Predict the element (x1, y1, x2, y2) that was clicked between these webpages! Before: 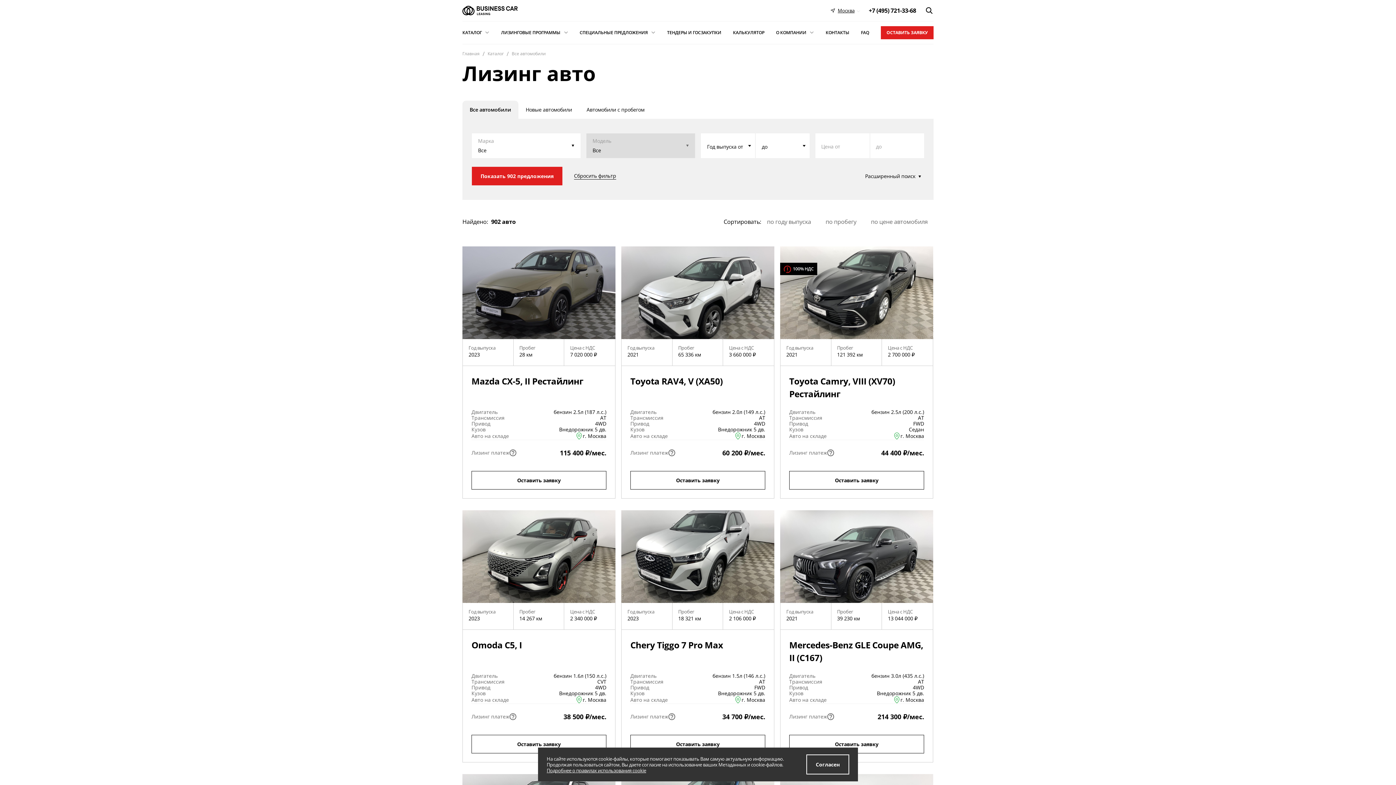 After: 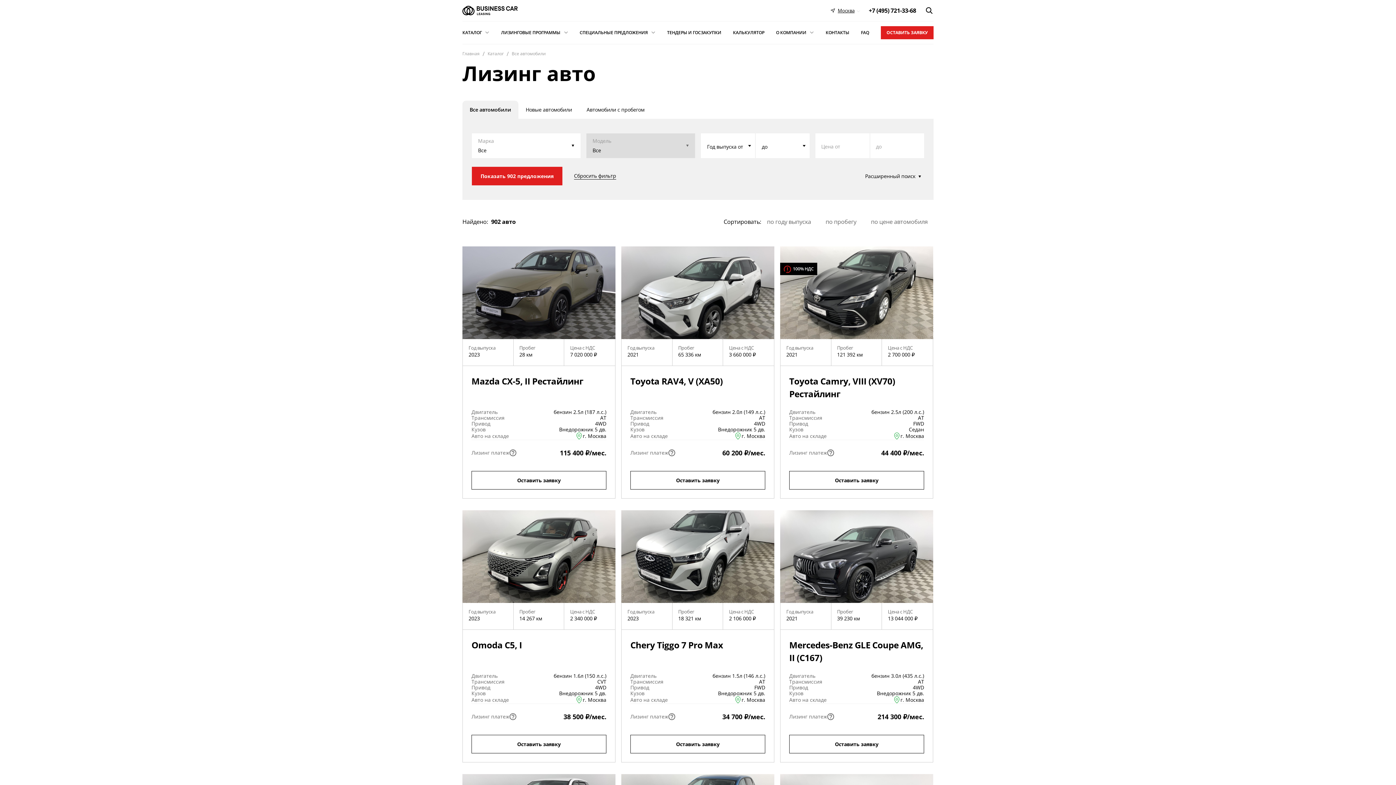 Action: label: Согласен bbox: (806, 754, 849, 774)